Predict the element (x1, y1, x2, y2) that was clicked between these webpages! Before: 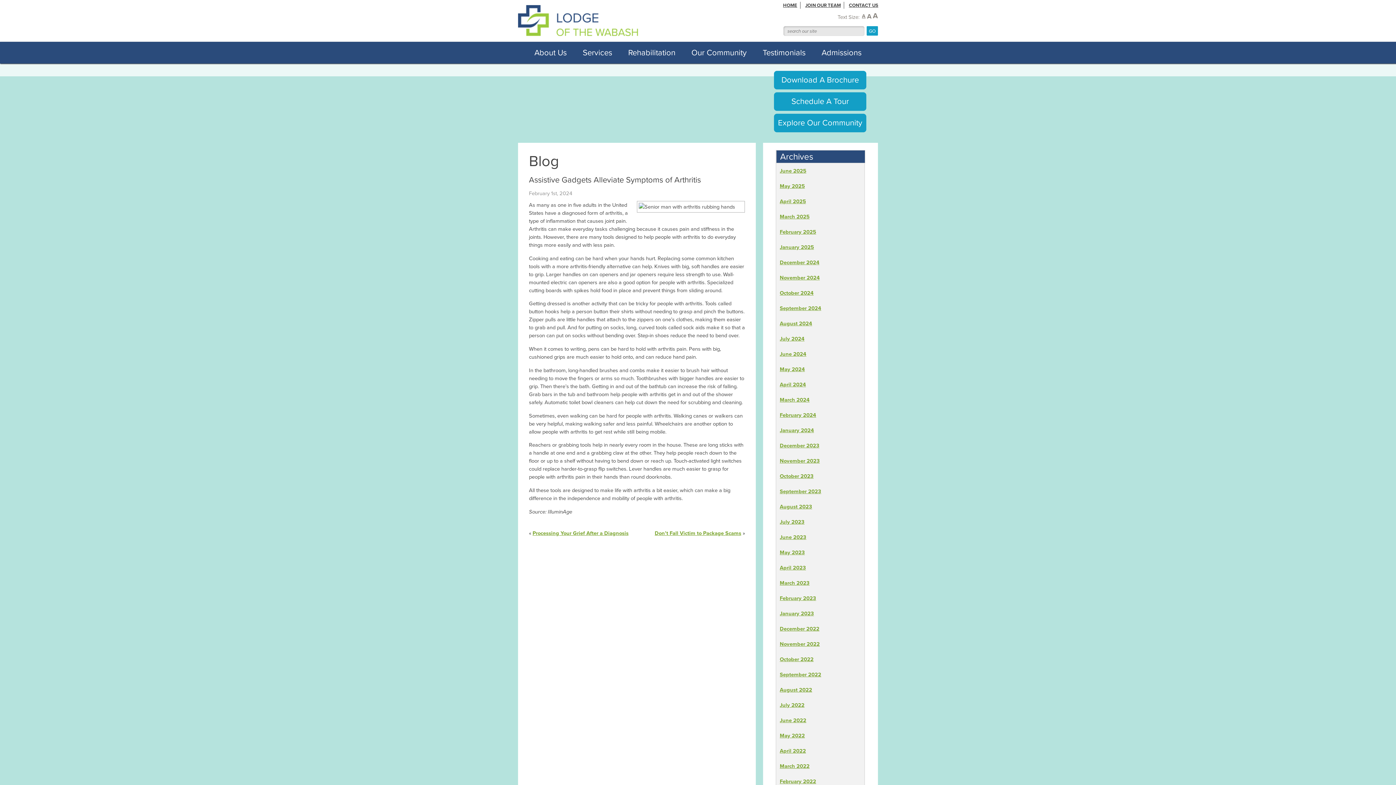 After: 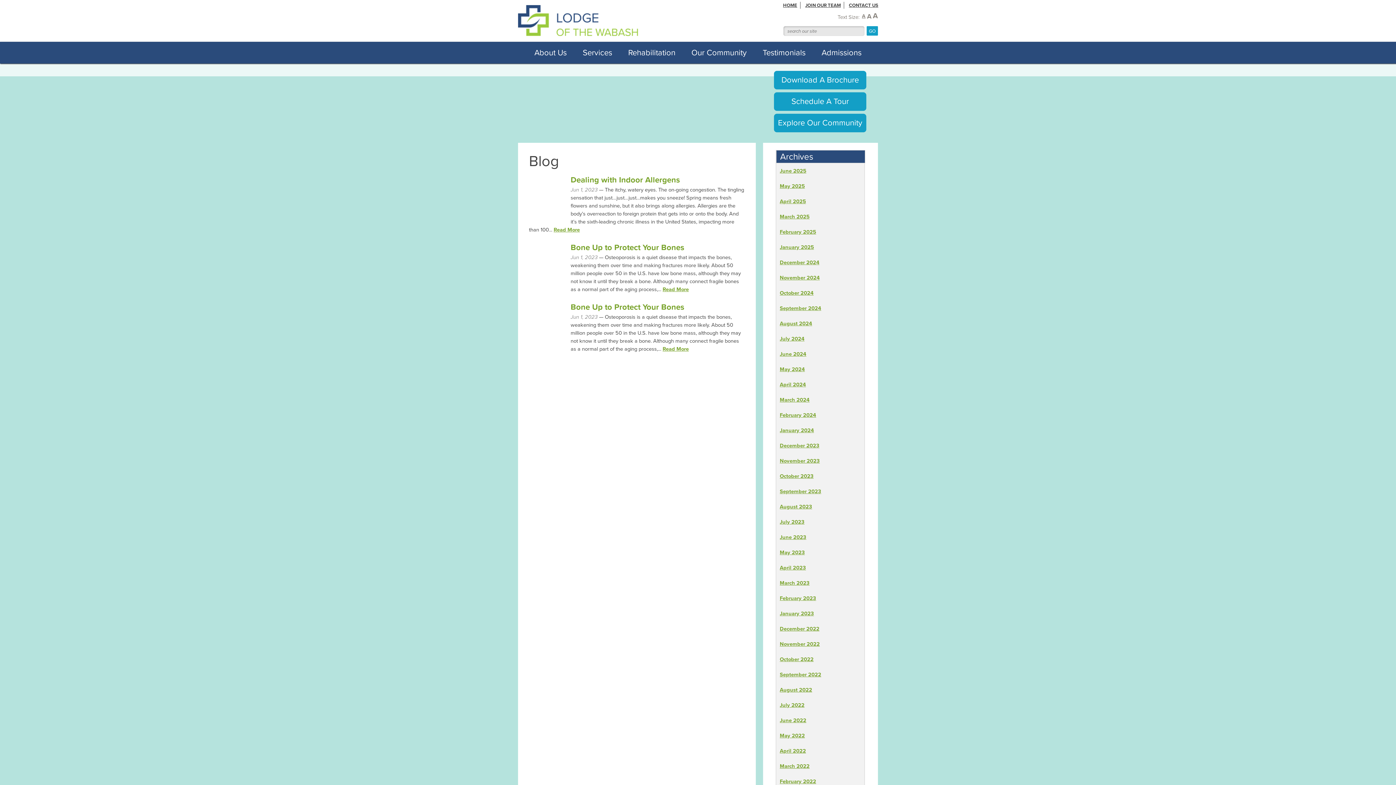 Action: bbox: (780, 533, 806, 541) label: opens link to https://www.lodgeofthewabash.com/2023/06/